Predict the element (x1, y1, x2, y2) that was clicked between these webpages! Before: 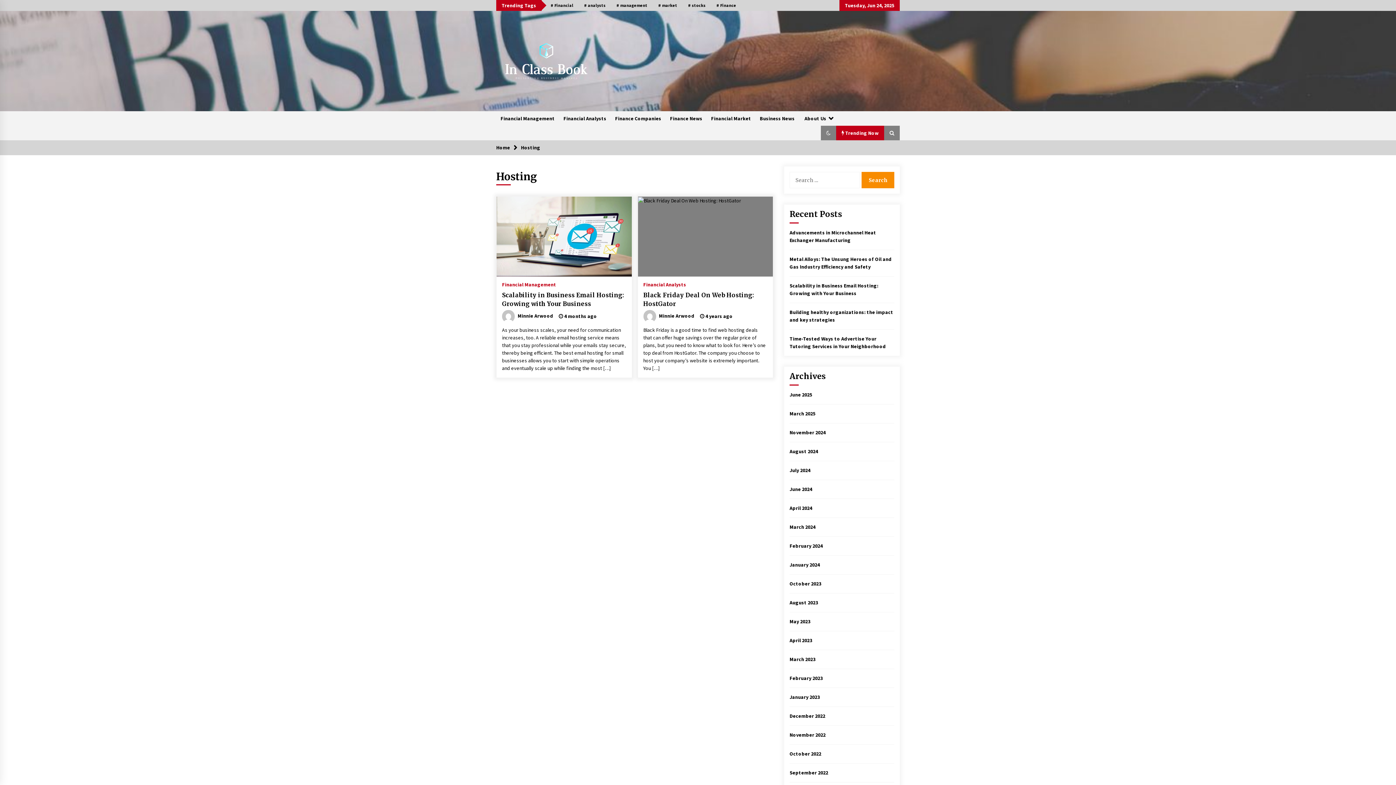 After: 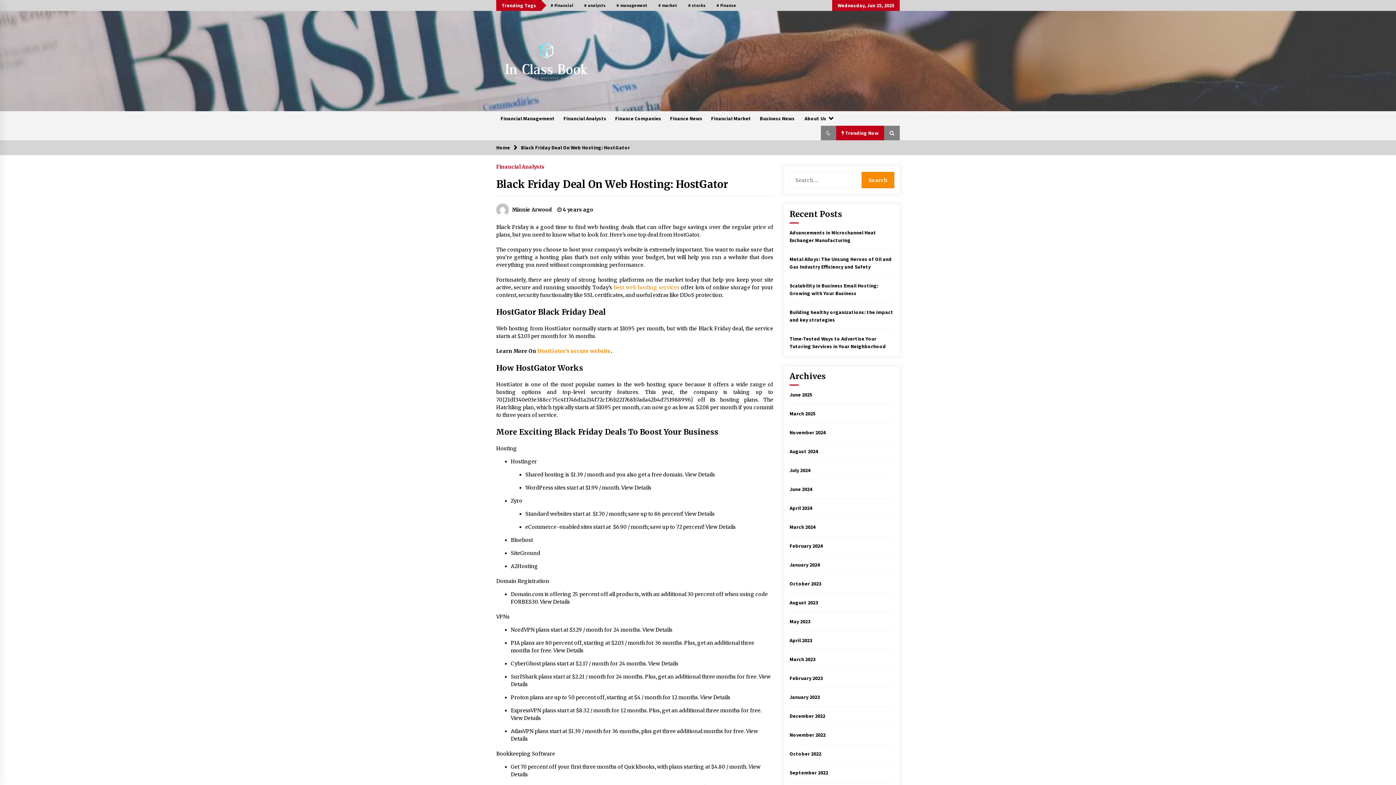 Action: bbox: (638, 197, 741, 203)